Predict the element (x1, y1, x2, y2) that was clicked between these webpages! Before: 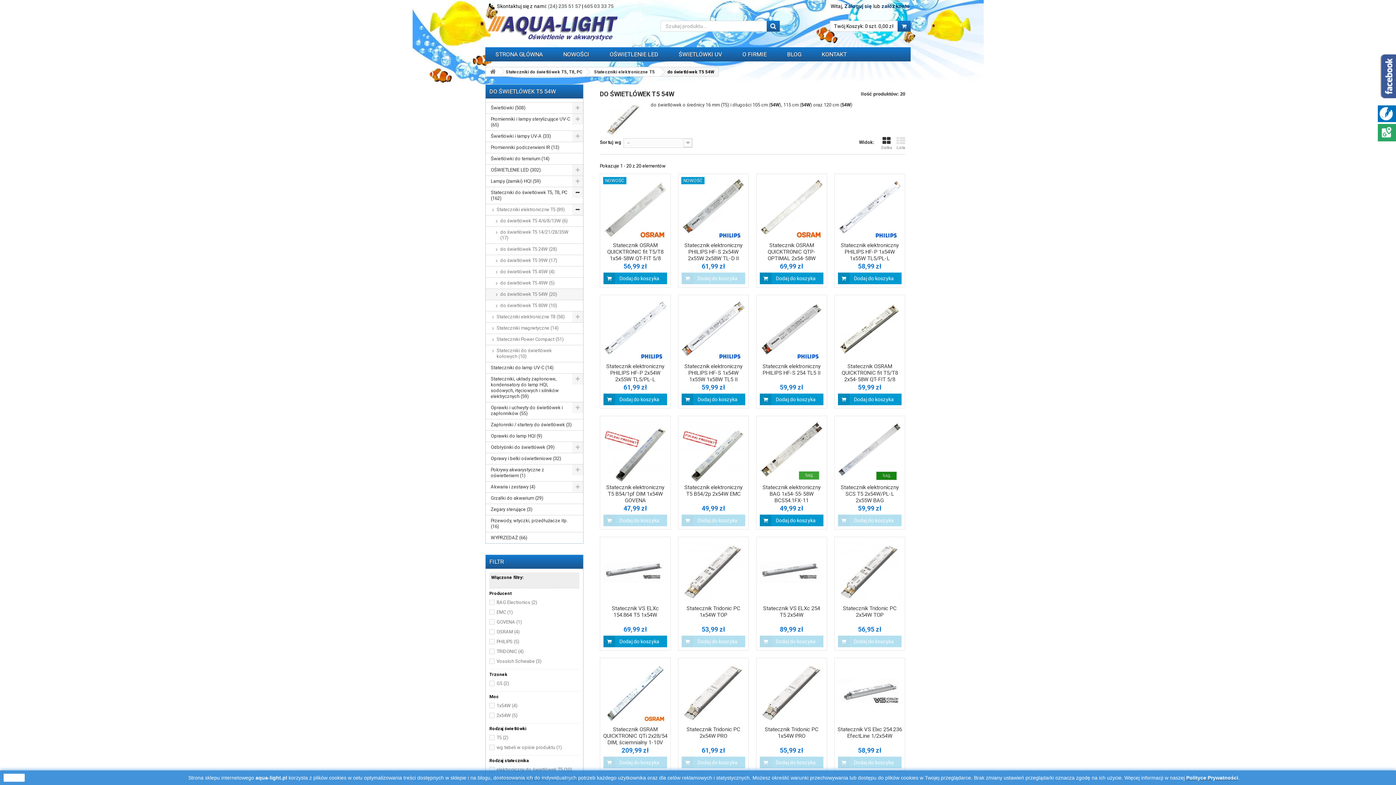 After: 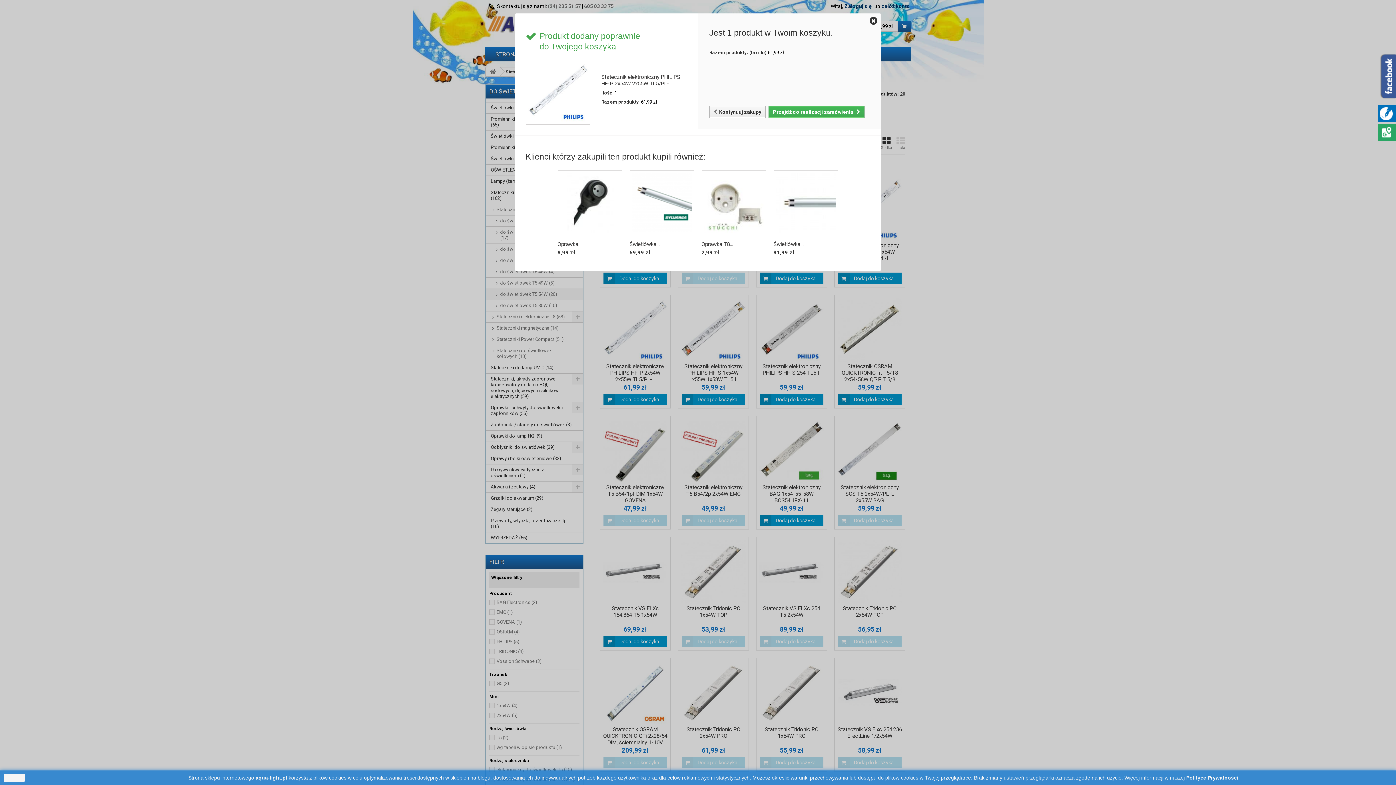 Action: bbox: (603, 393, 667, 405) label: Dodaj do koszyka